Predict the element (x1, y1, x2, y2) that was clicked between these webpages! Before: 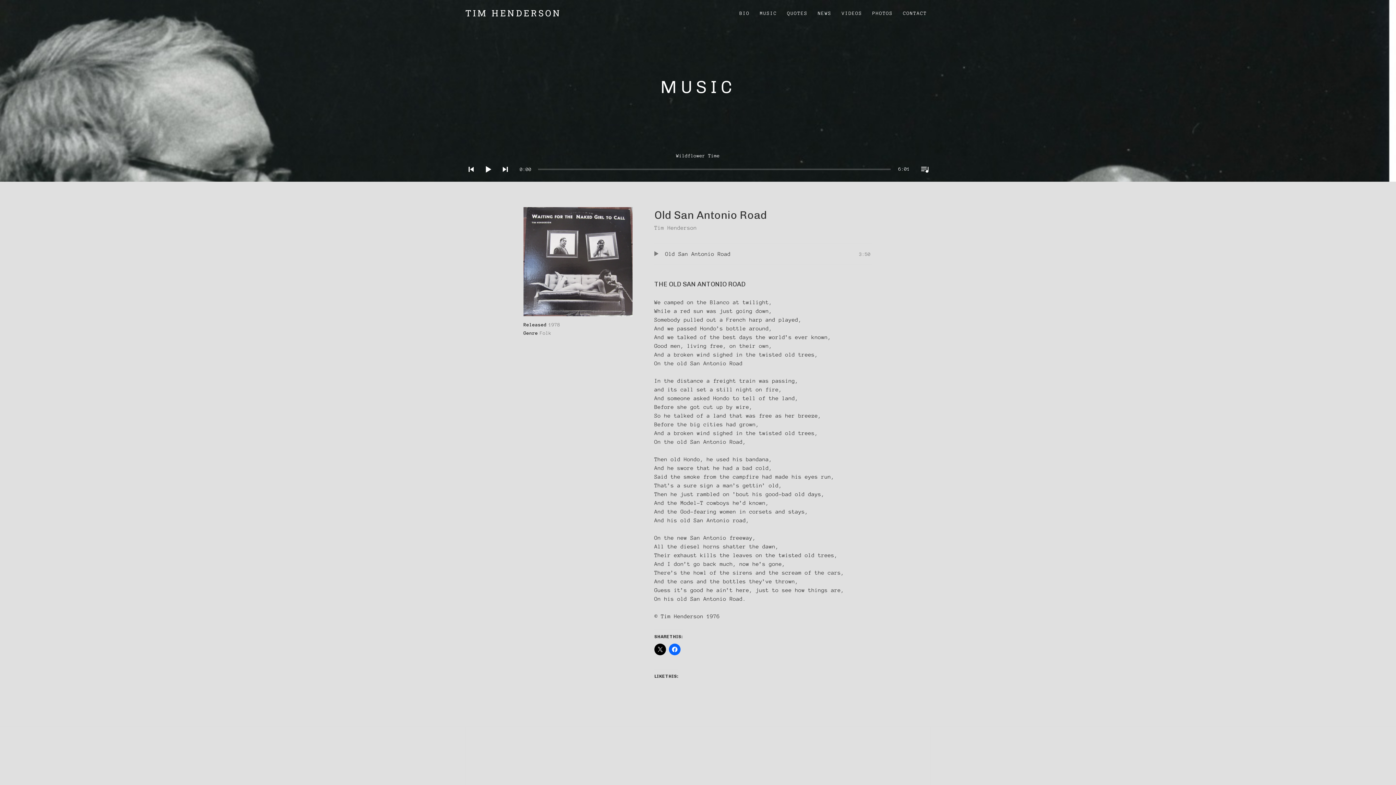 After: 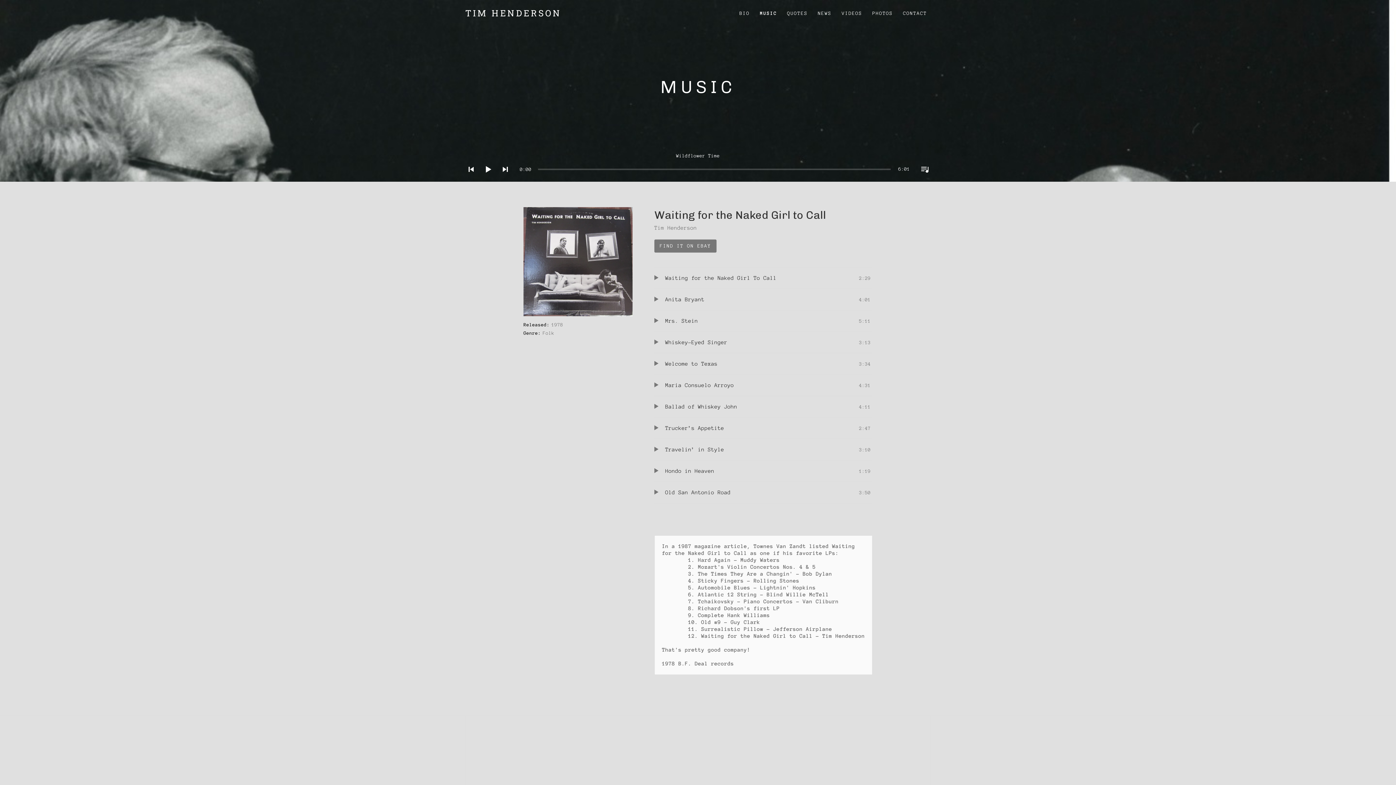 Action: bbox: (523, 258, 632, 264)